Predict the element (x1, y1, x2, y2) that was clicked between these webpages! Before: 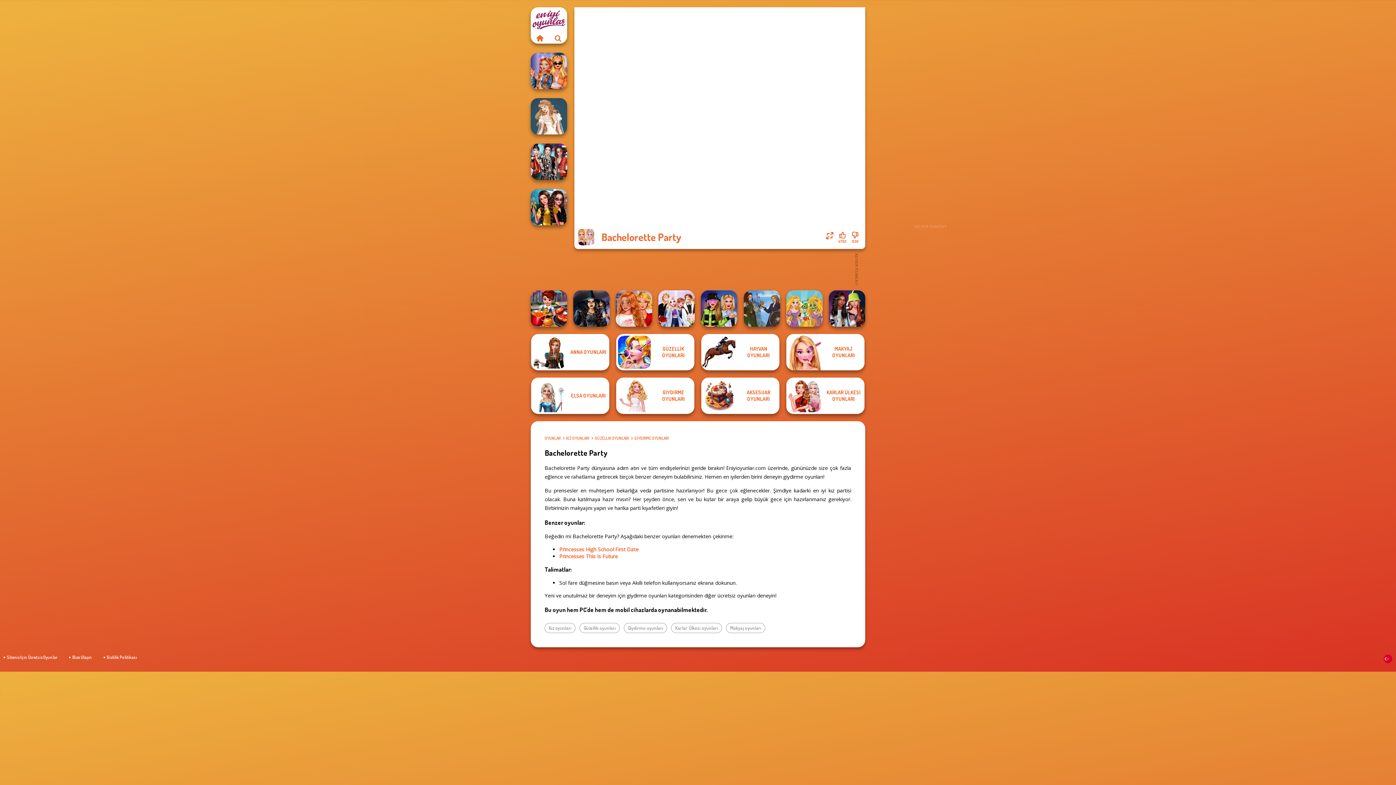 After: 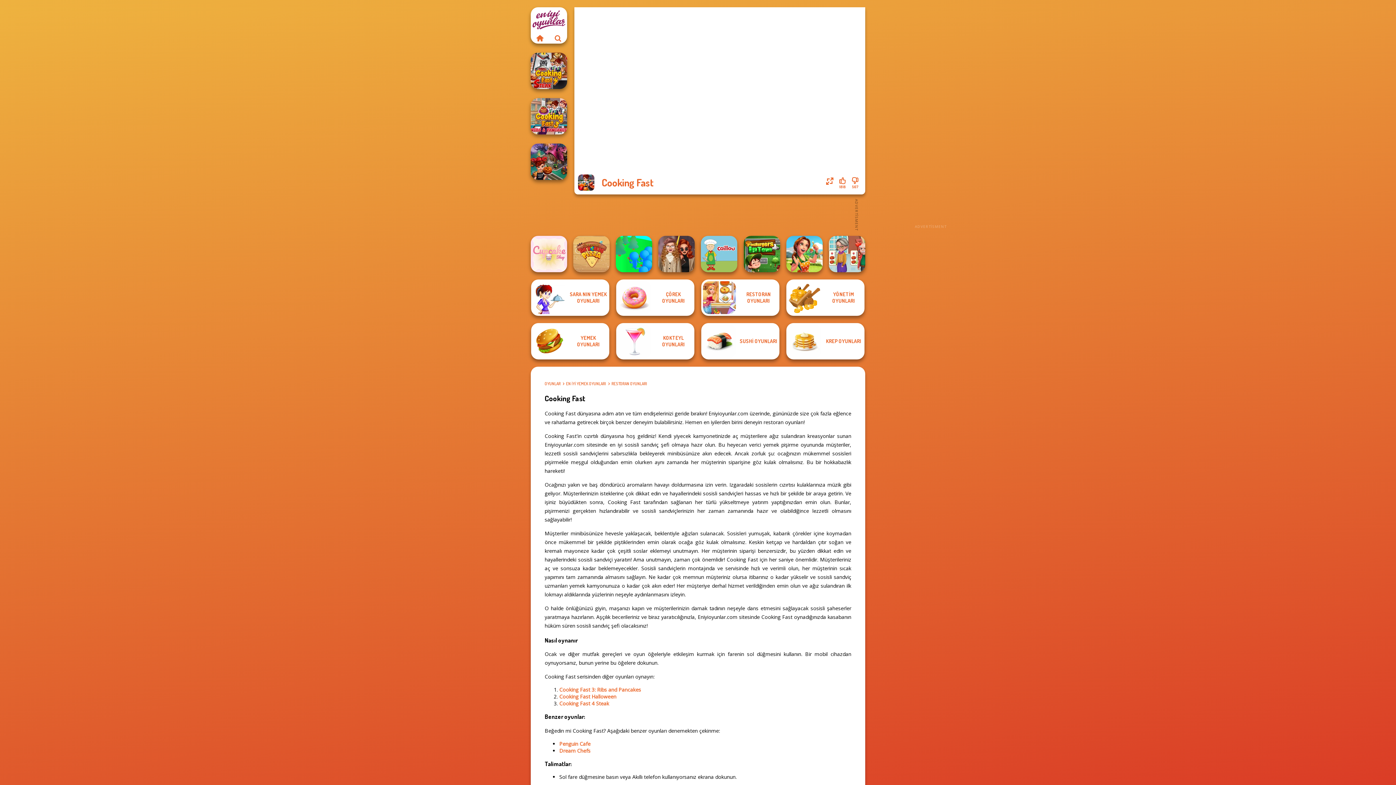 Action: bbox: (530, 290, 567, 326) label: Cooking Fast